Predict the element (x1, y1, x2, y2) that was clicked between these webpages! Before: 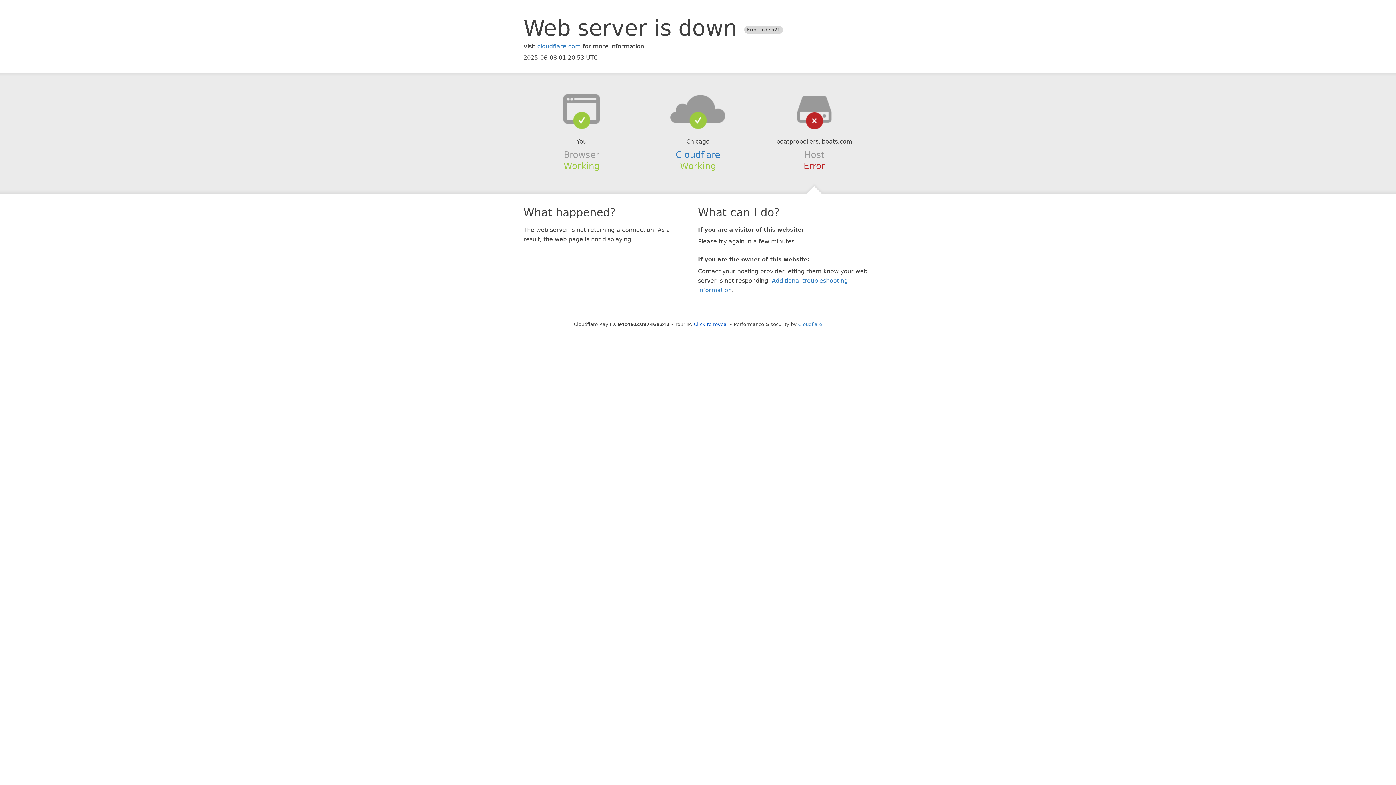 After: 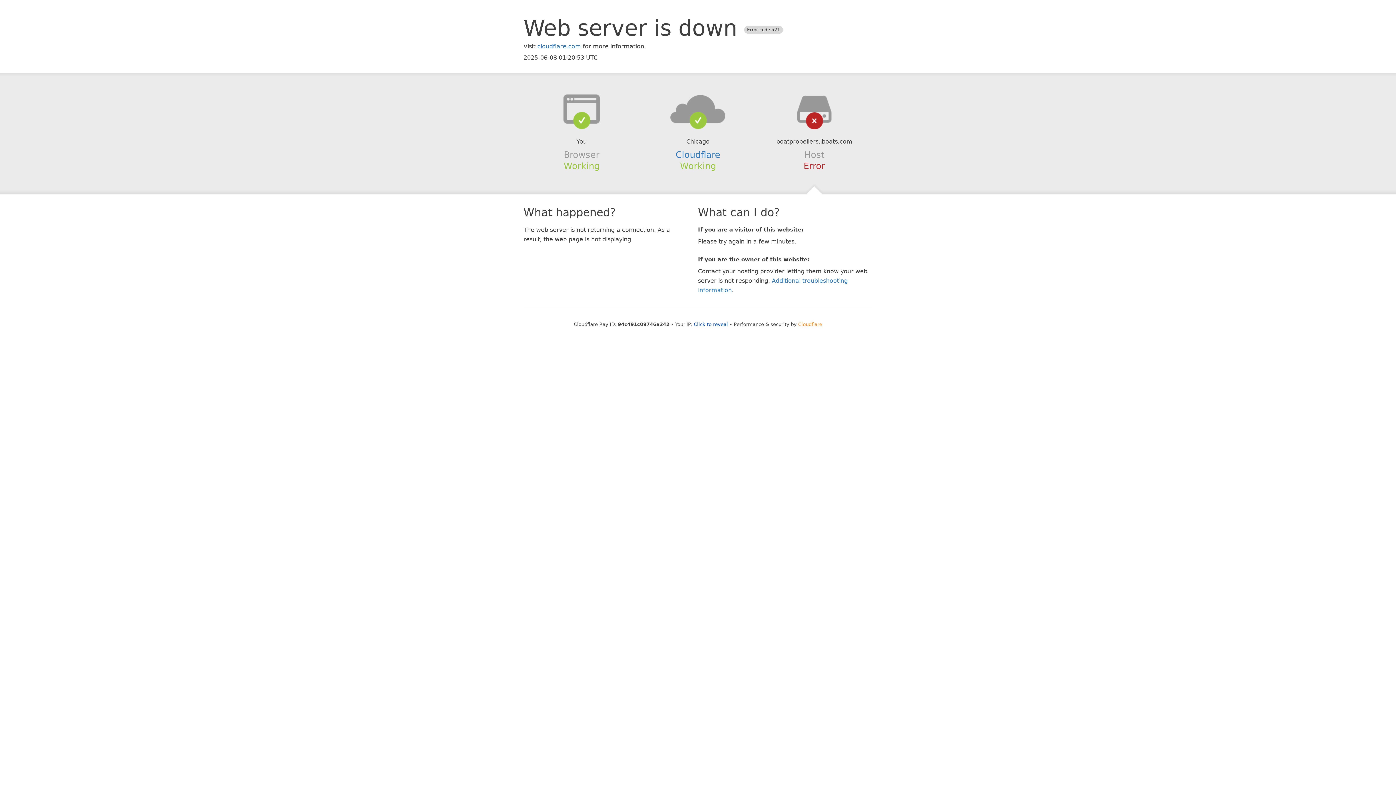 Action: label: Cloudflare bbox: (798, 321, 822, 327)